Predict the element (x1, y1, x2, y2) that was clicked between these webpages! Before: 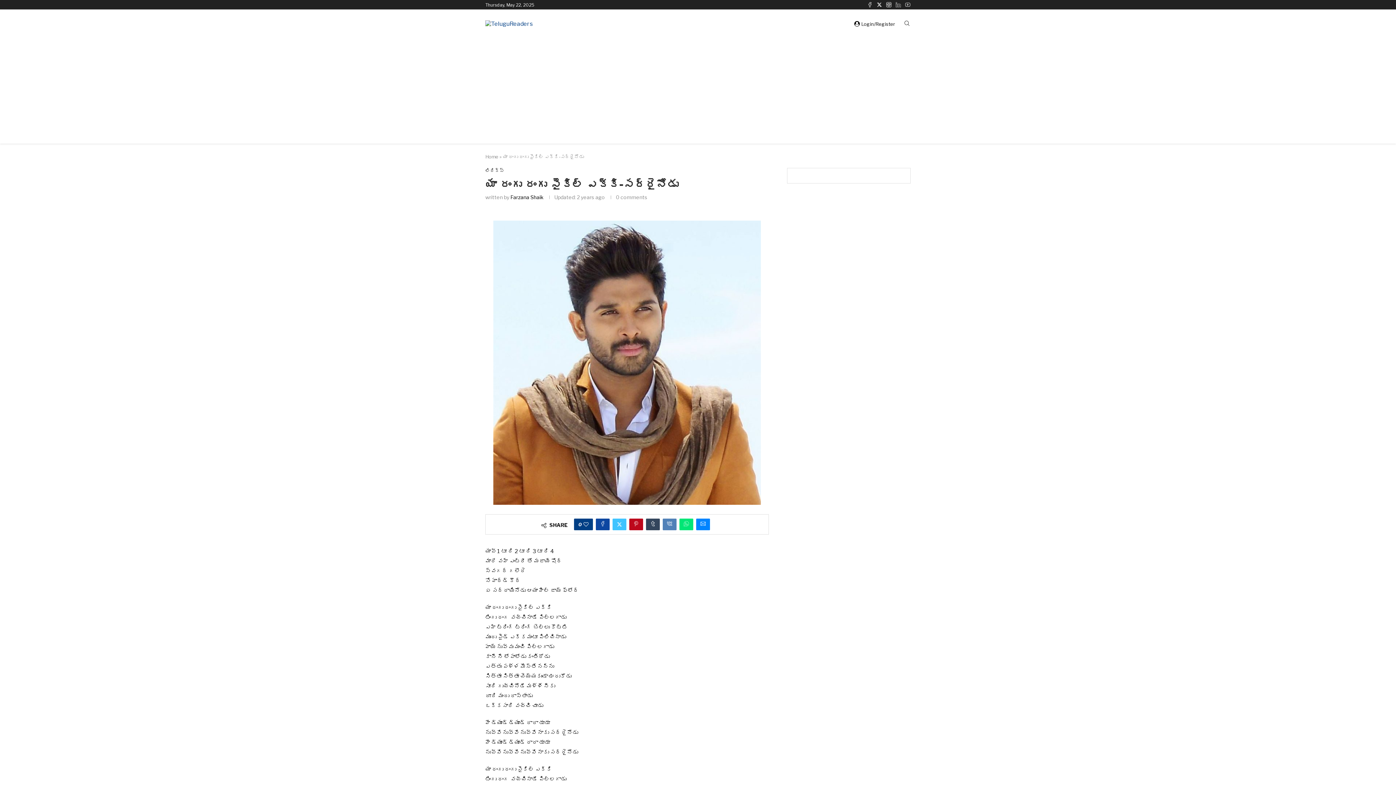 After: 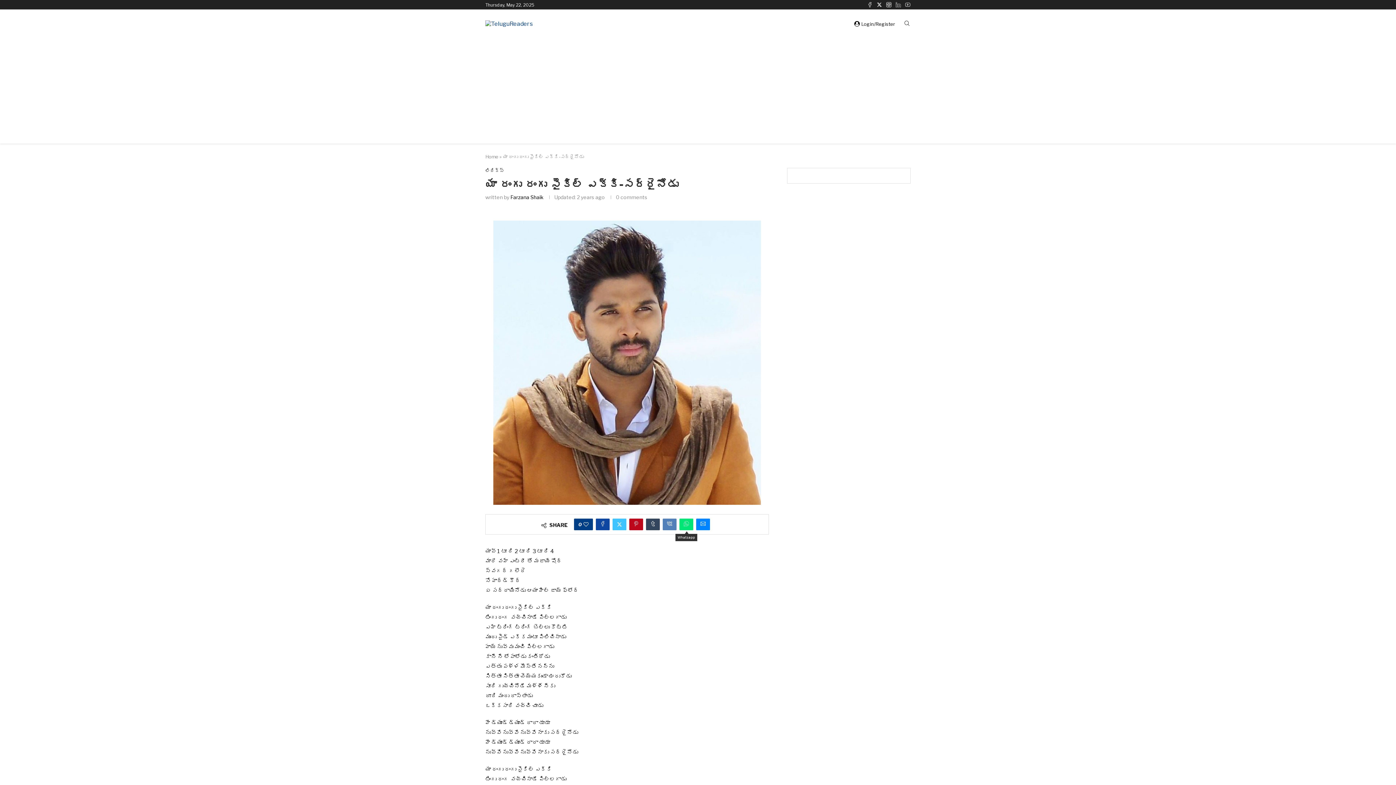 Action: label: Share on Whatsapp bbox: (679, 518, 693, 530)